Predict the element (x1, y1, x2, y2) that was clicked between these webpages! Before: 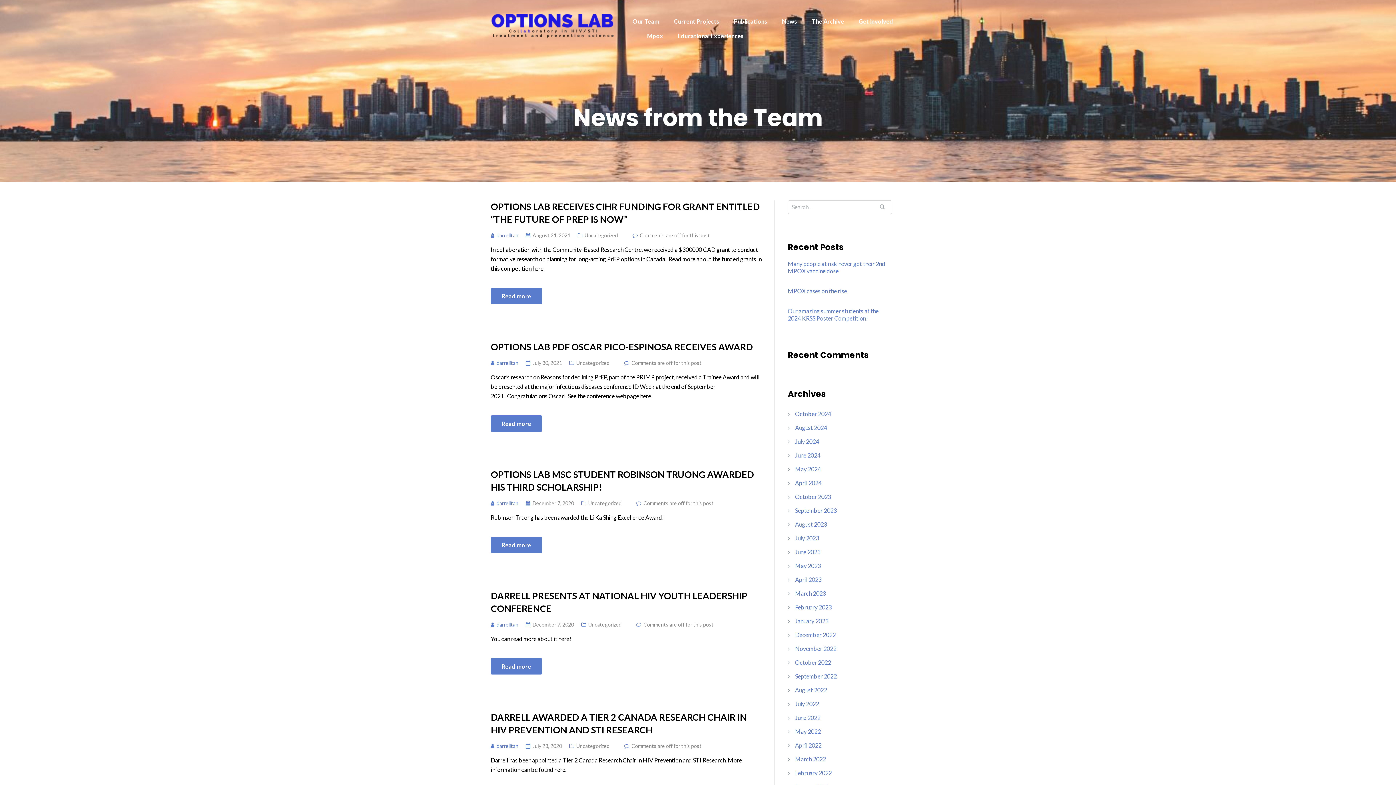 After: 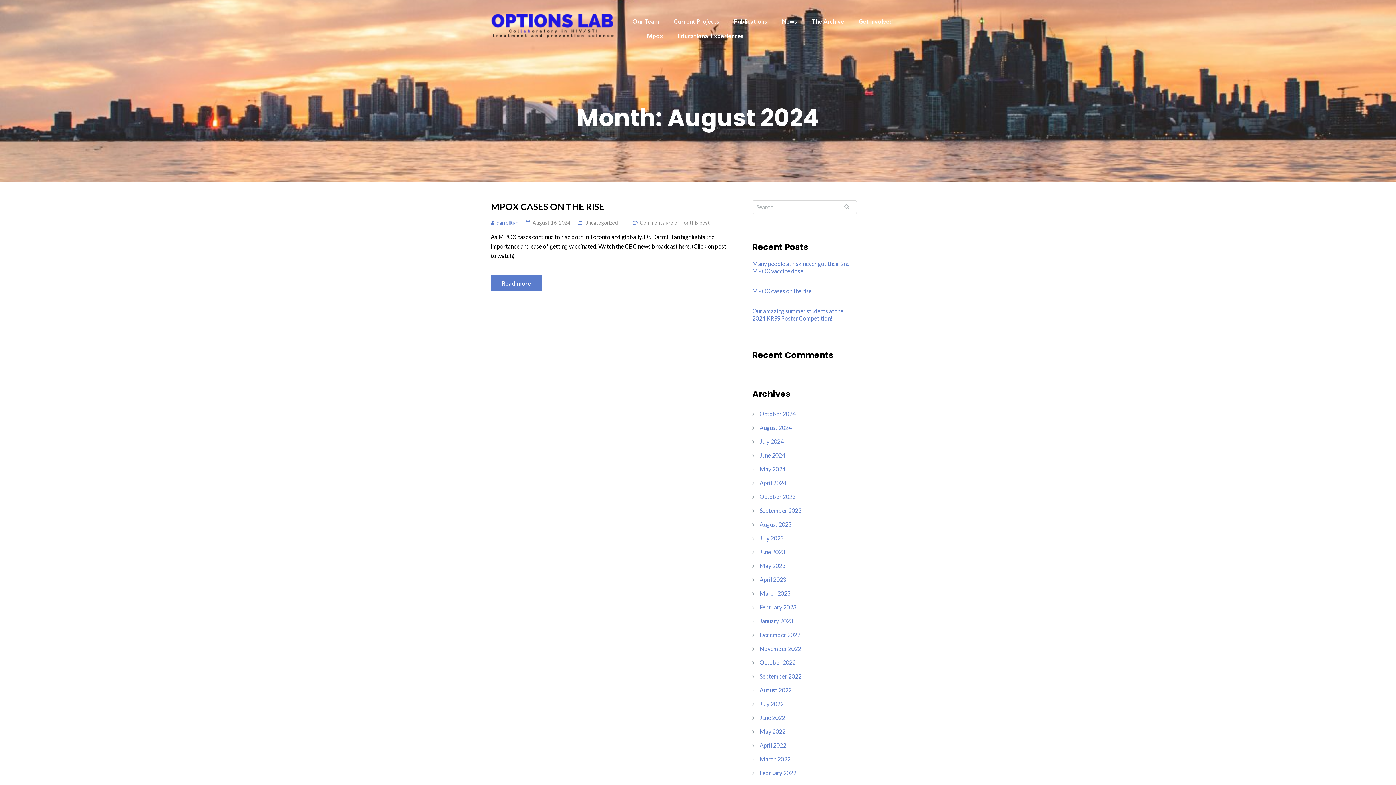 Action: label: August 2024 bbox: (795, 421, 827, 434)